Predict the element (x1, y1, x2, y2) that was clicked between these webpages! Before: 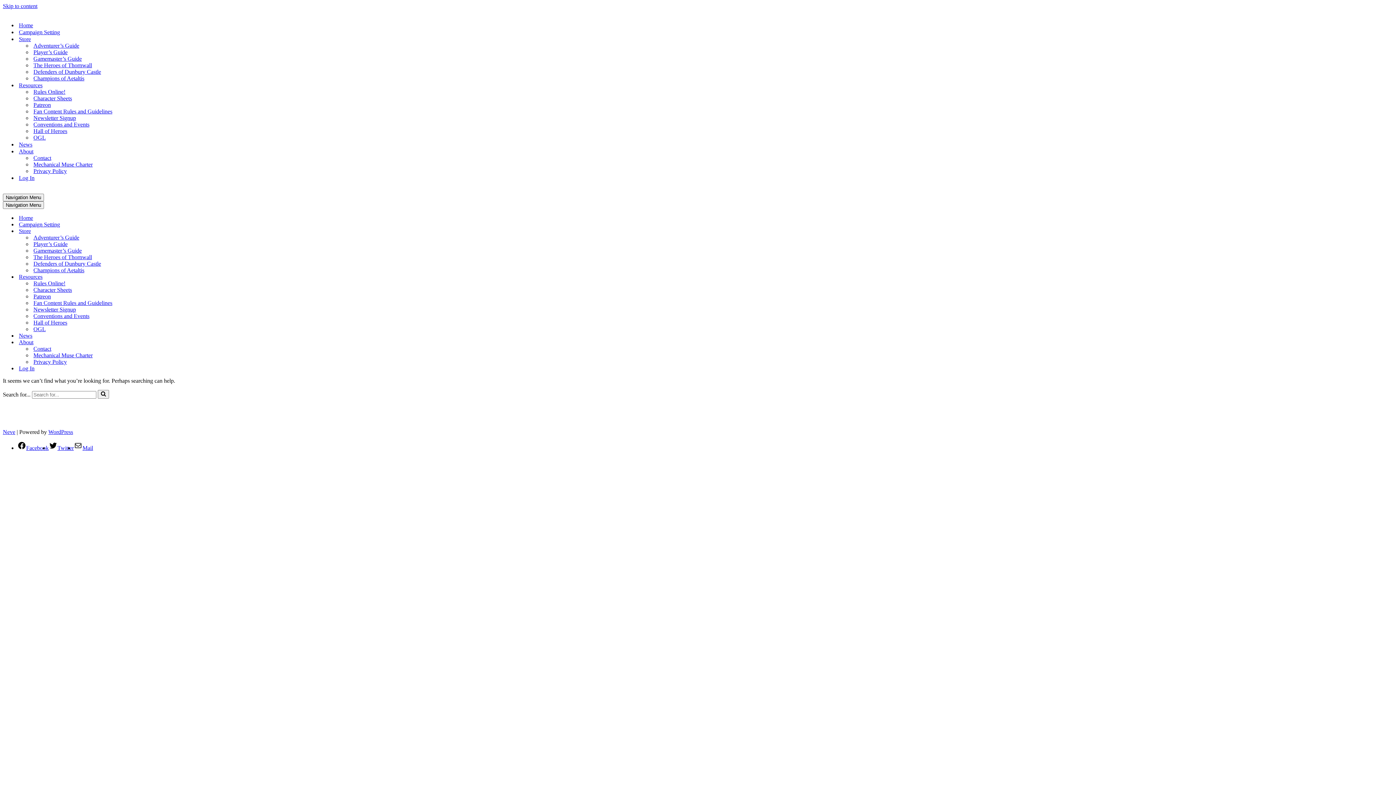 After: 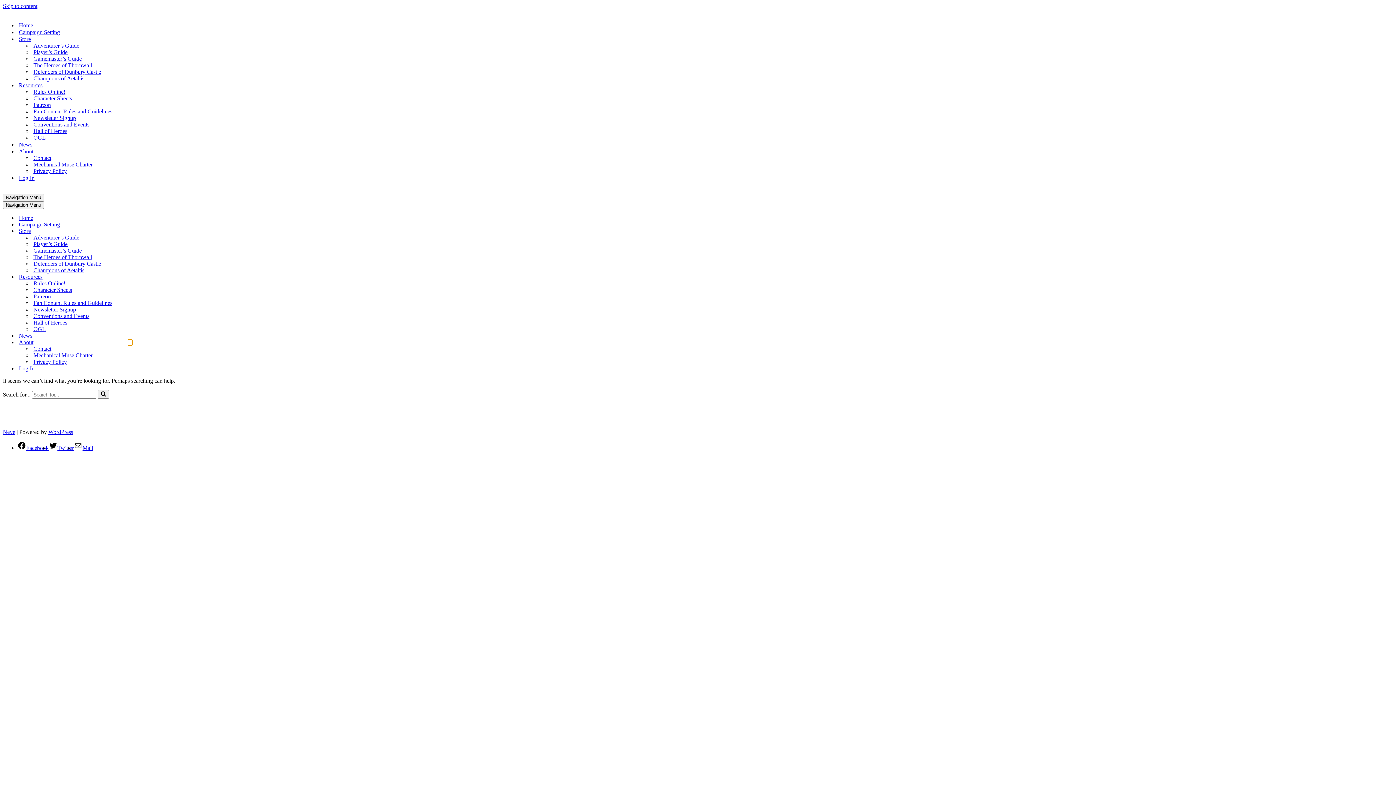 Action: label: Toggle About bbox: (128, 339, 132, 345)